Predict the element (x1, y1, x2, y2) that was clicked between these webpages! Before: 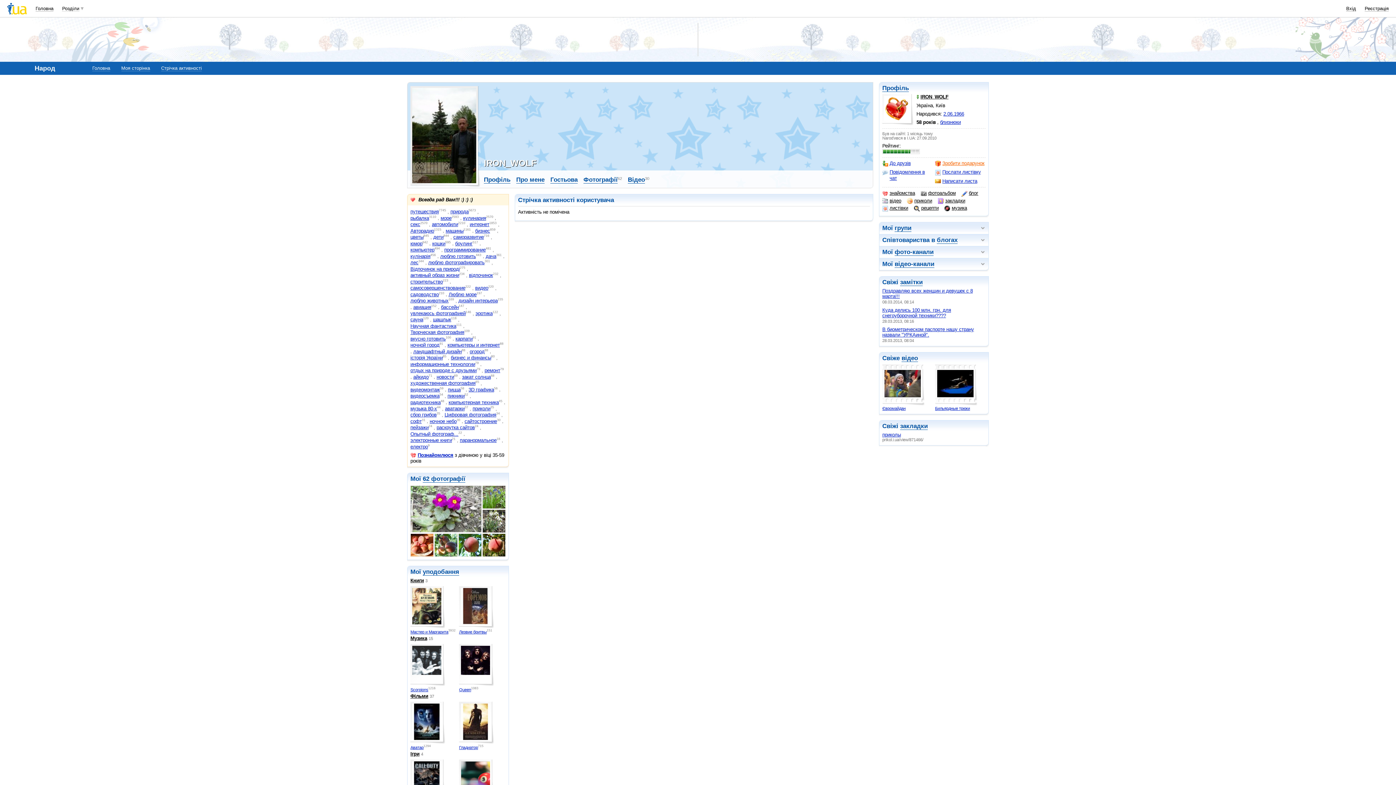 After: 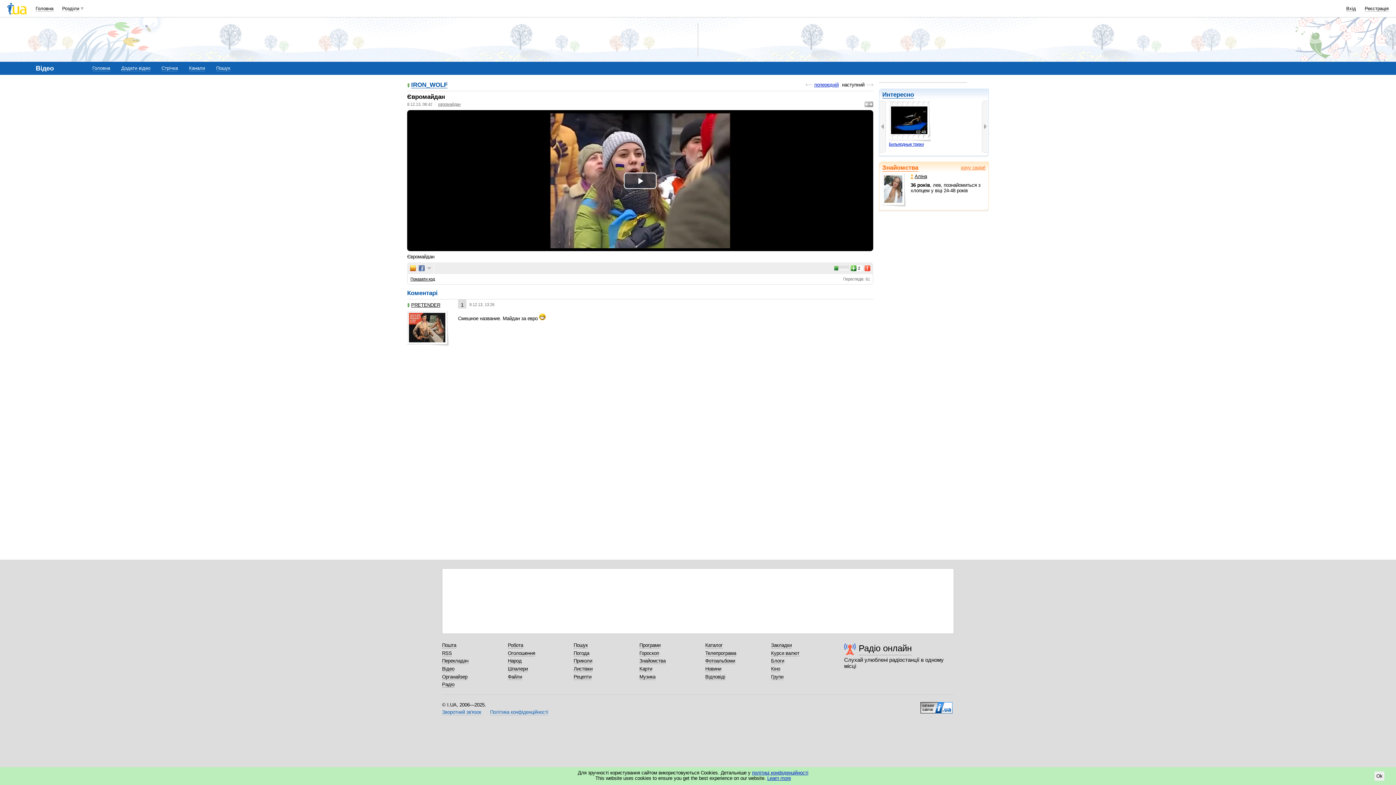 Action: bbox: (882, 364, 924, 405)